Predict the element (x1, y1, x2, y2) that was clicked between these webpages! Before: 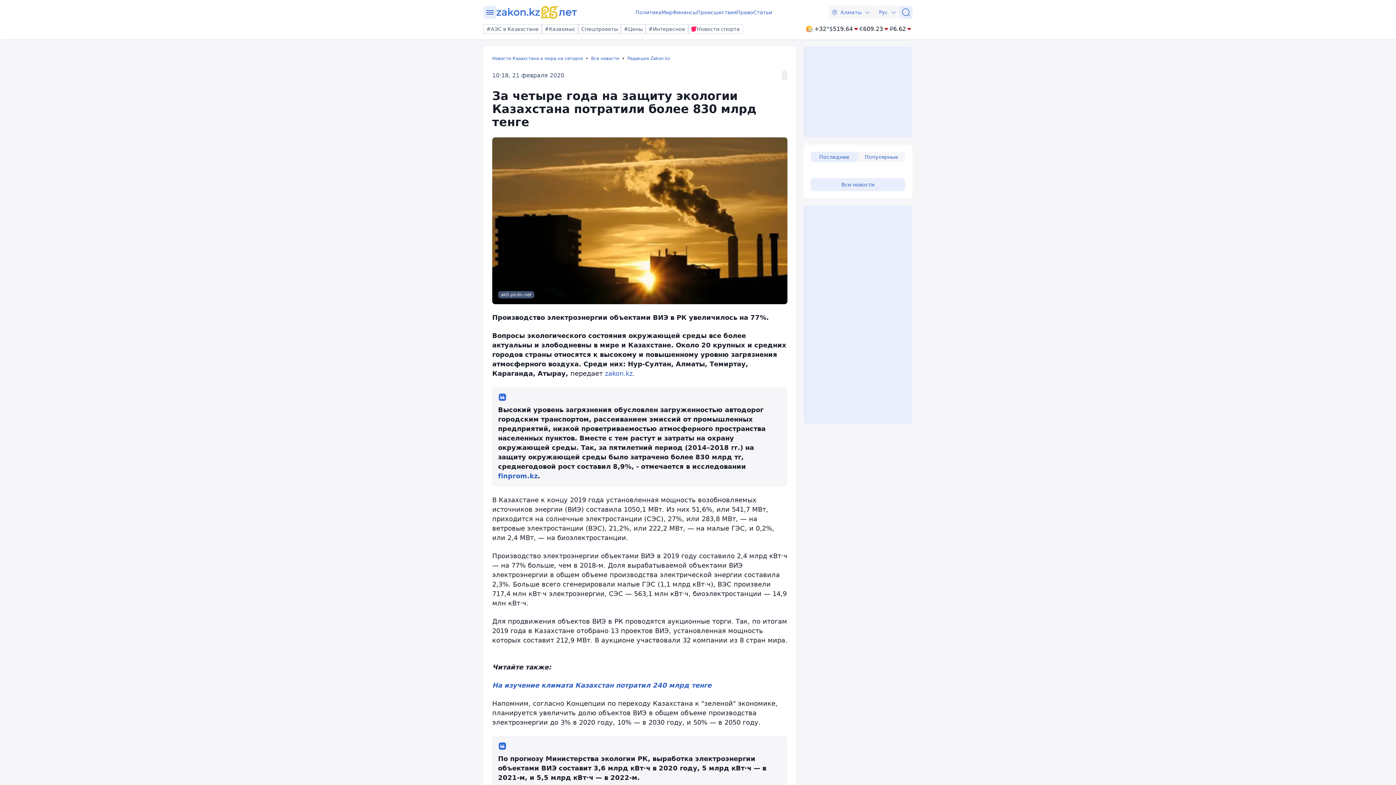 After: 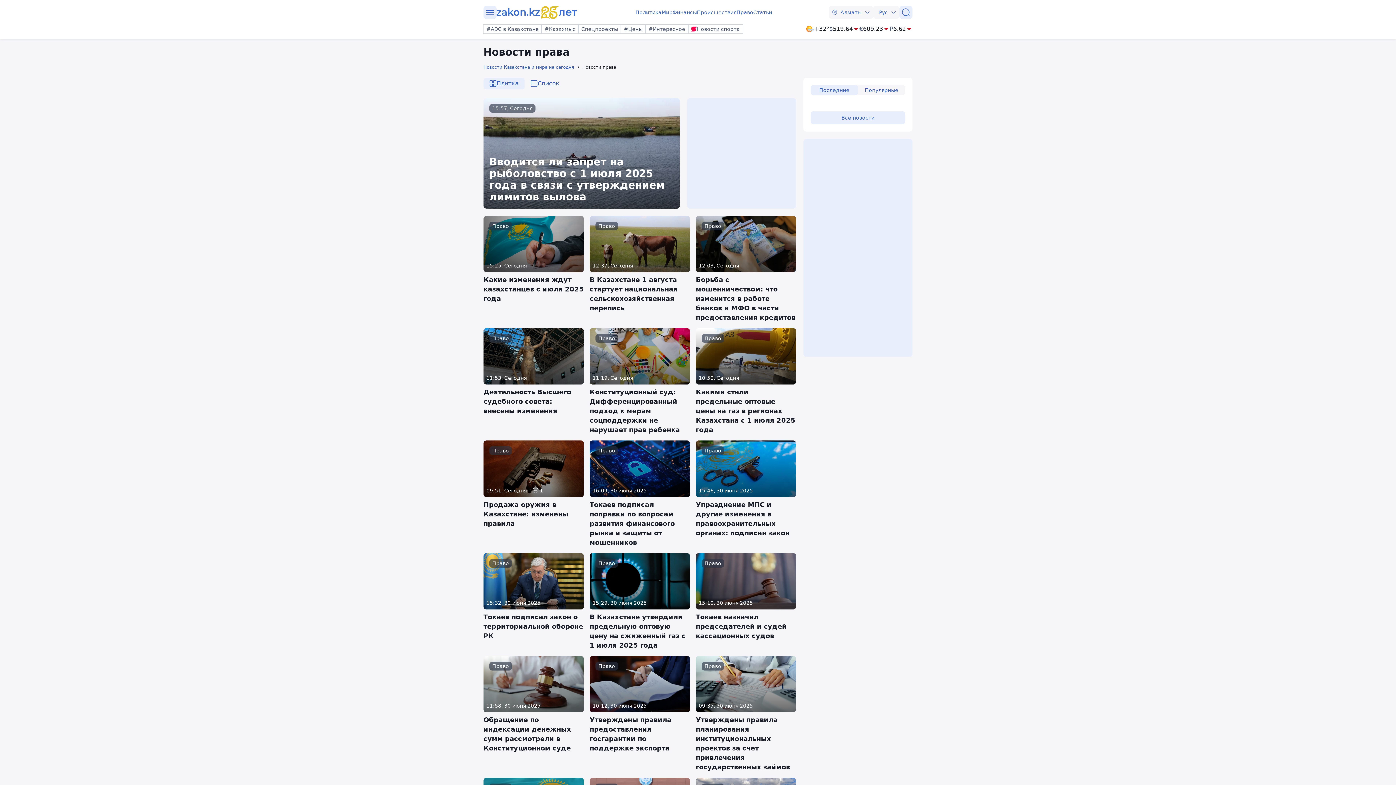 Action: bbox: (736, 8, 753, 16) label: Право